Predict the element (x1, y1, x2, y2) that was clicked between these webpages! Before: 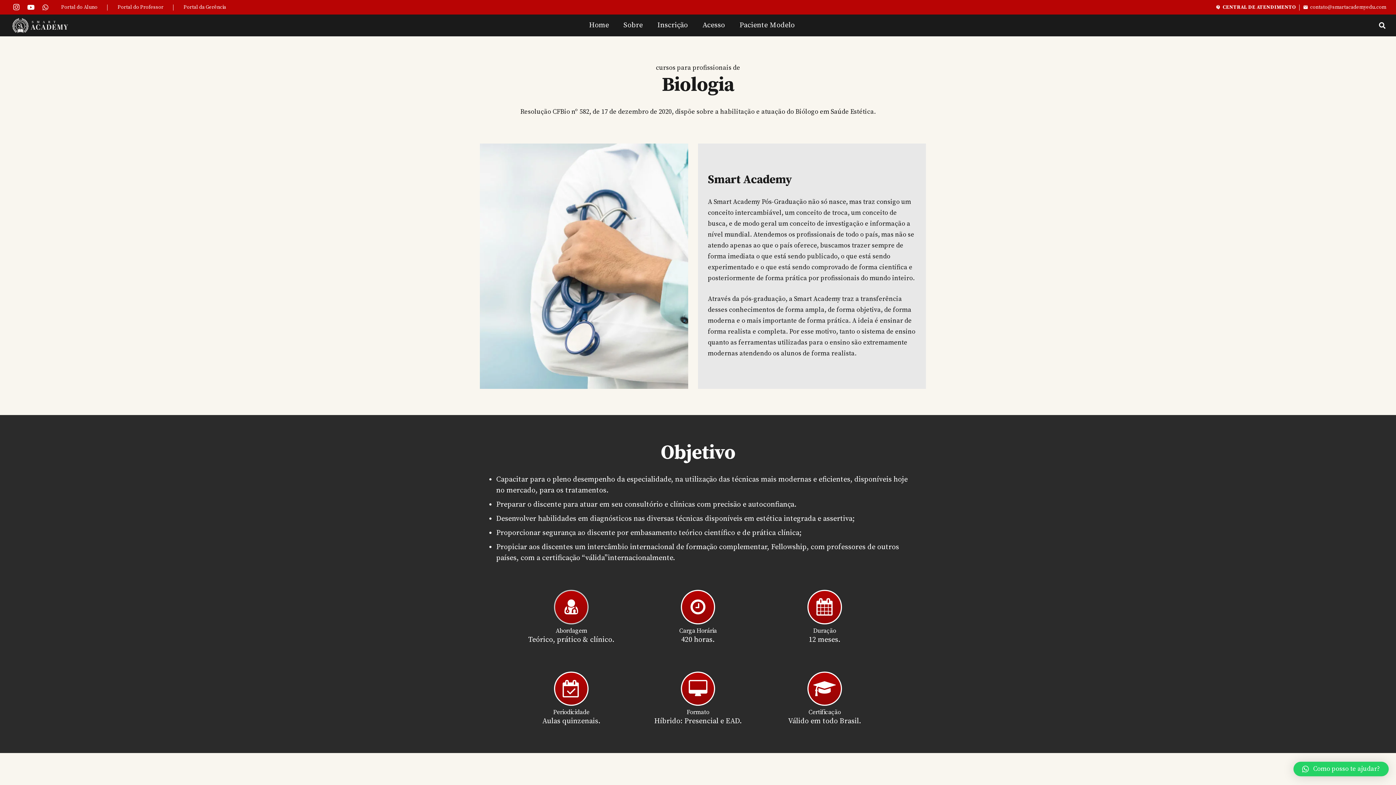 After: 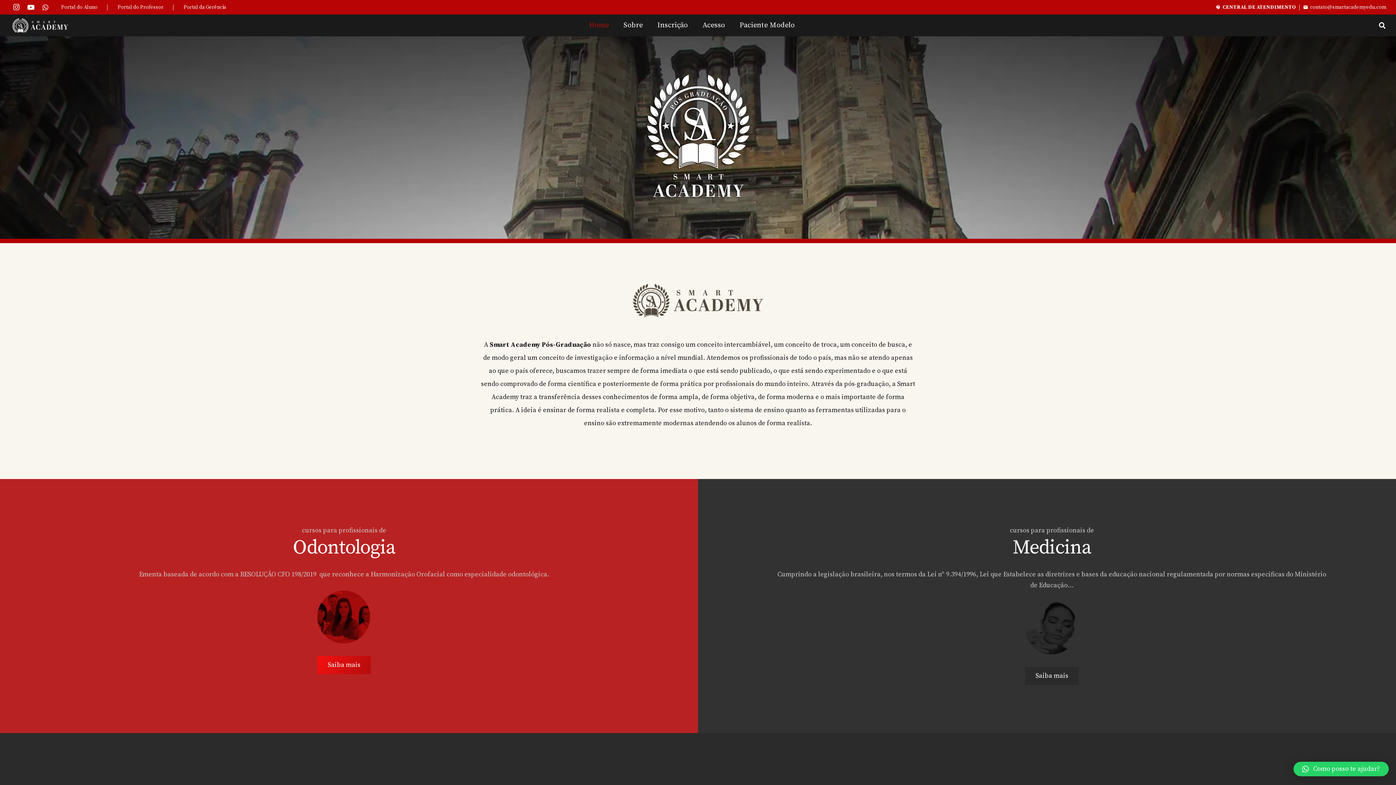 Action: bbox: (581, 14, 616, 36) label: Home